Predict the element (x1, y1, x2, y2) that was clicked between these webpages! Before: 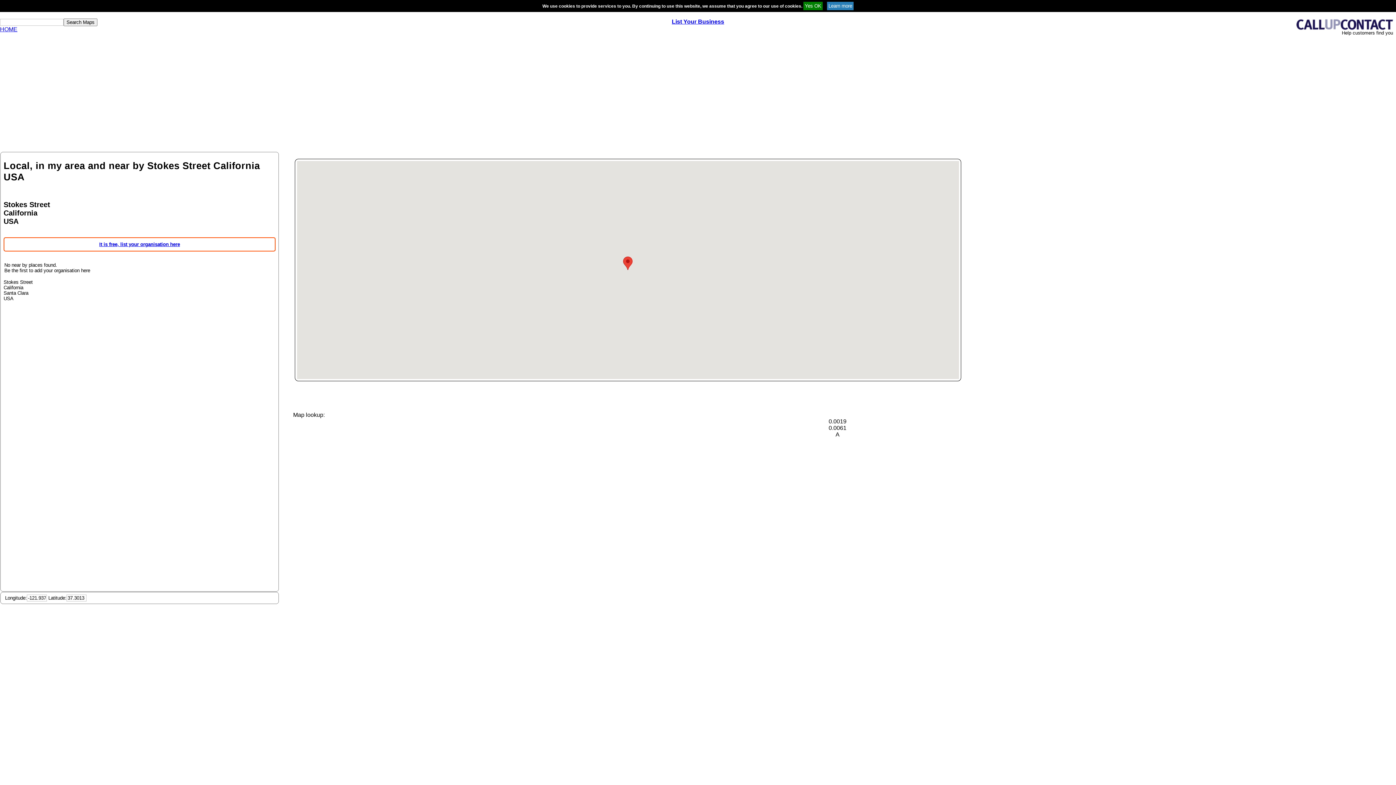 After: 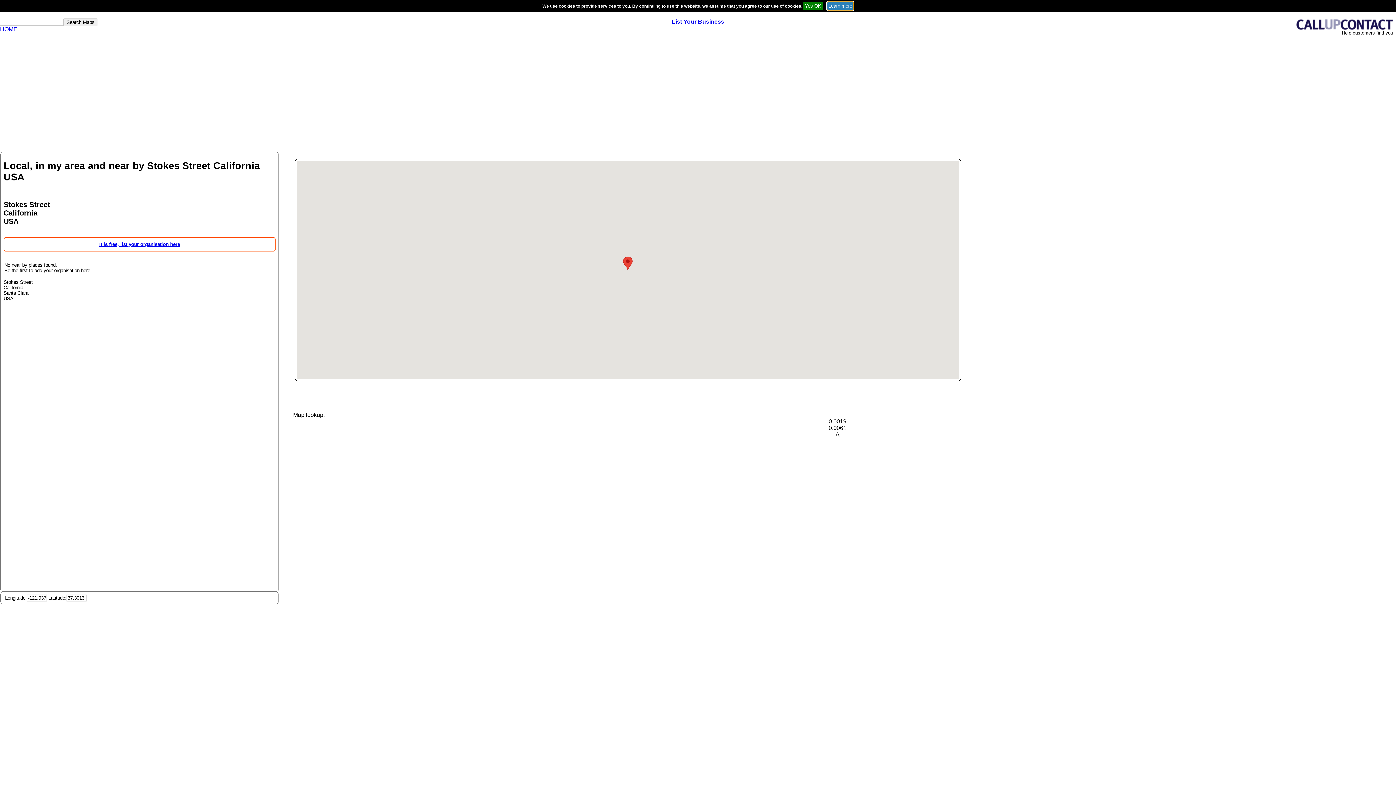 Action: bbox: (827, 3, 853, 8)